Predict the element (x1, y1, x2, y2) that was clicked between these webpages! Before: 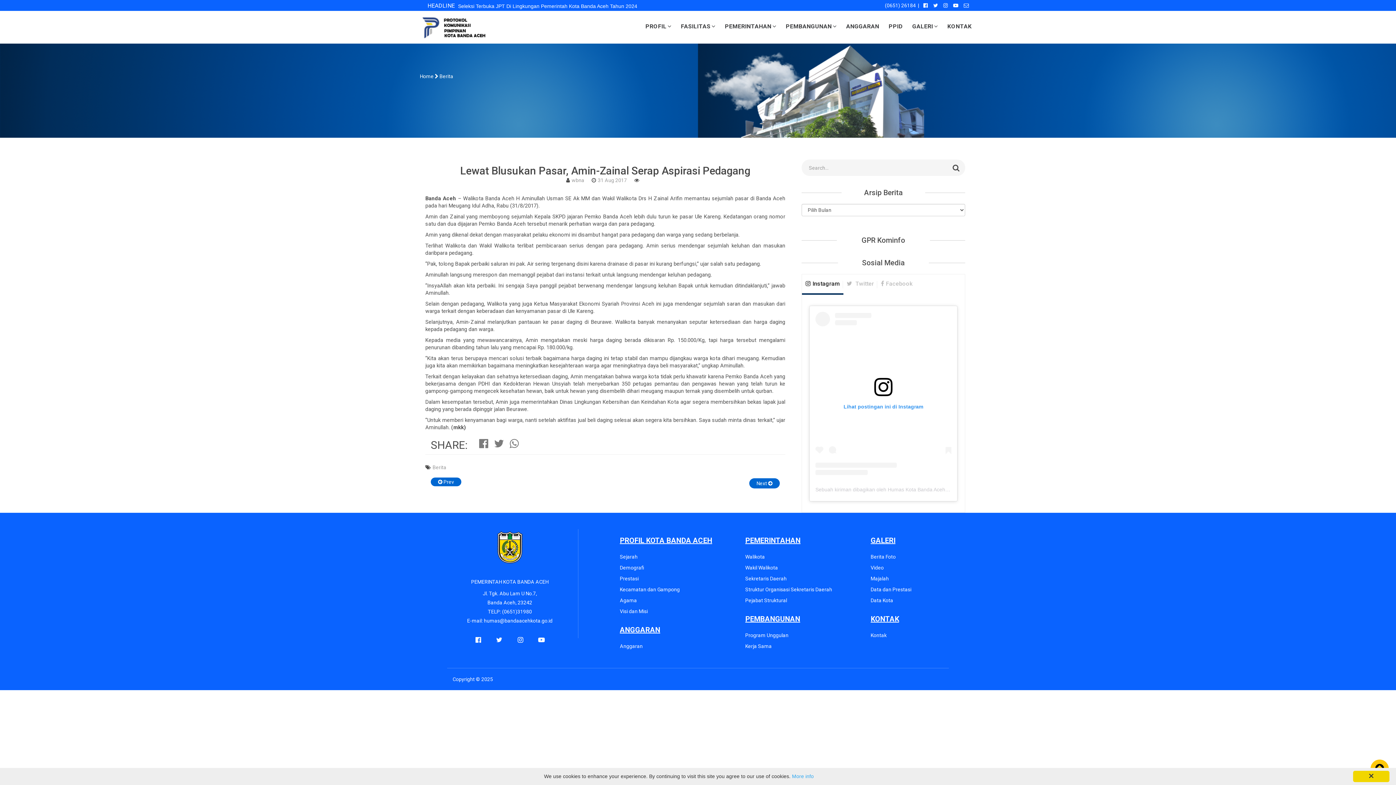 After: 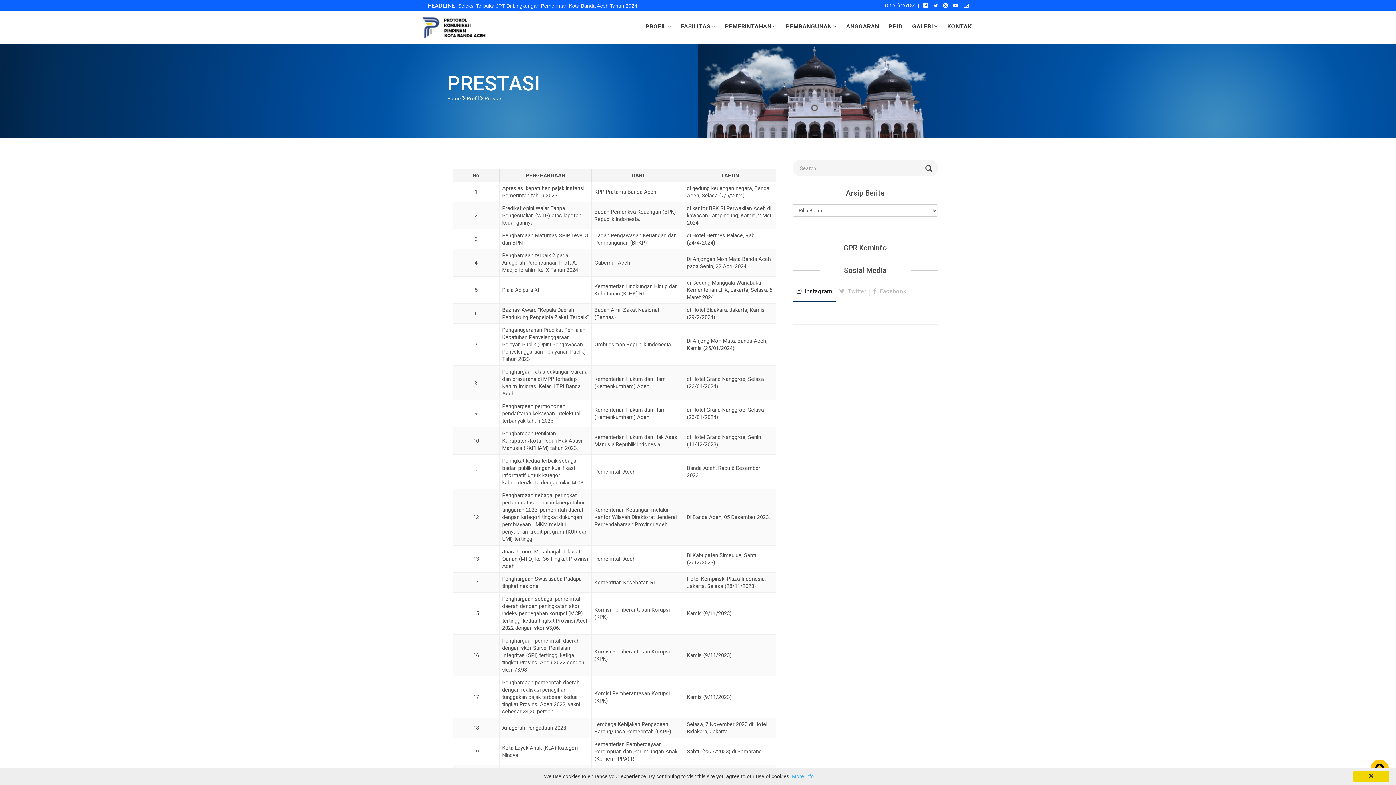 Action: bbox: (620, 576, 638, 581) label: Prestasi